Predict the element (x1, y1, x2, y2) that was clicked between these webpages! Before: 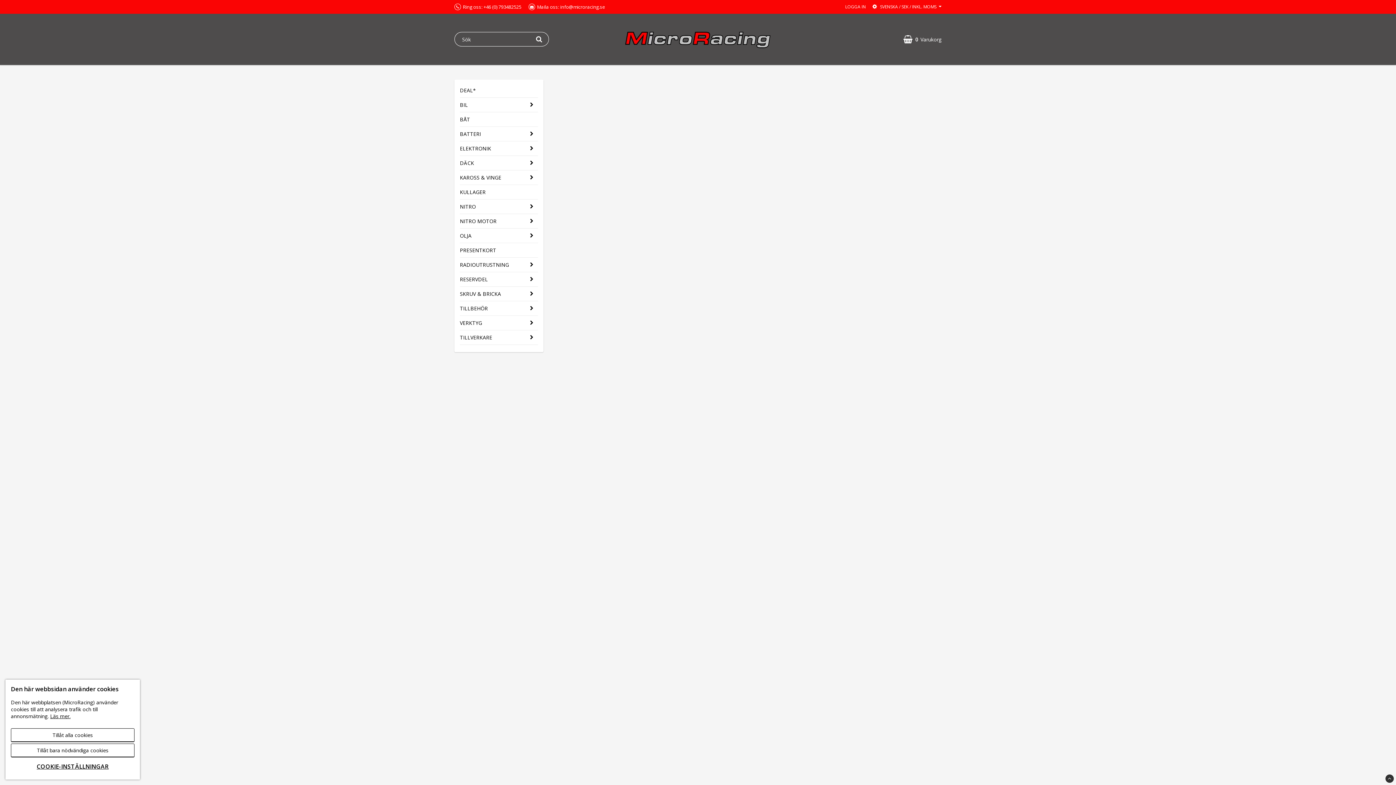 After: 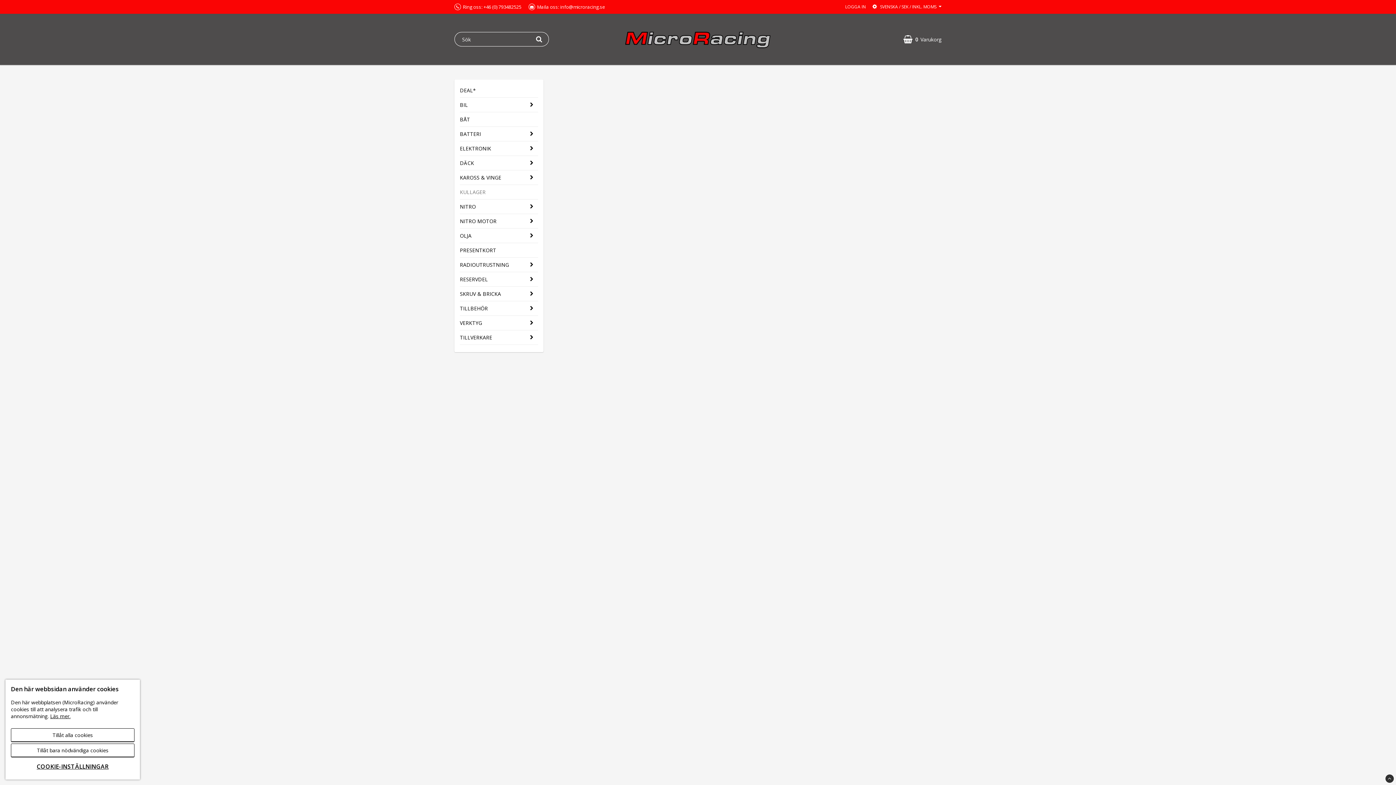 Action: label: KULLAGER bbox: (460, 185, 538, 199)